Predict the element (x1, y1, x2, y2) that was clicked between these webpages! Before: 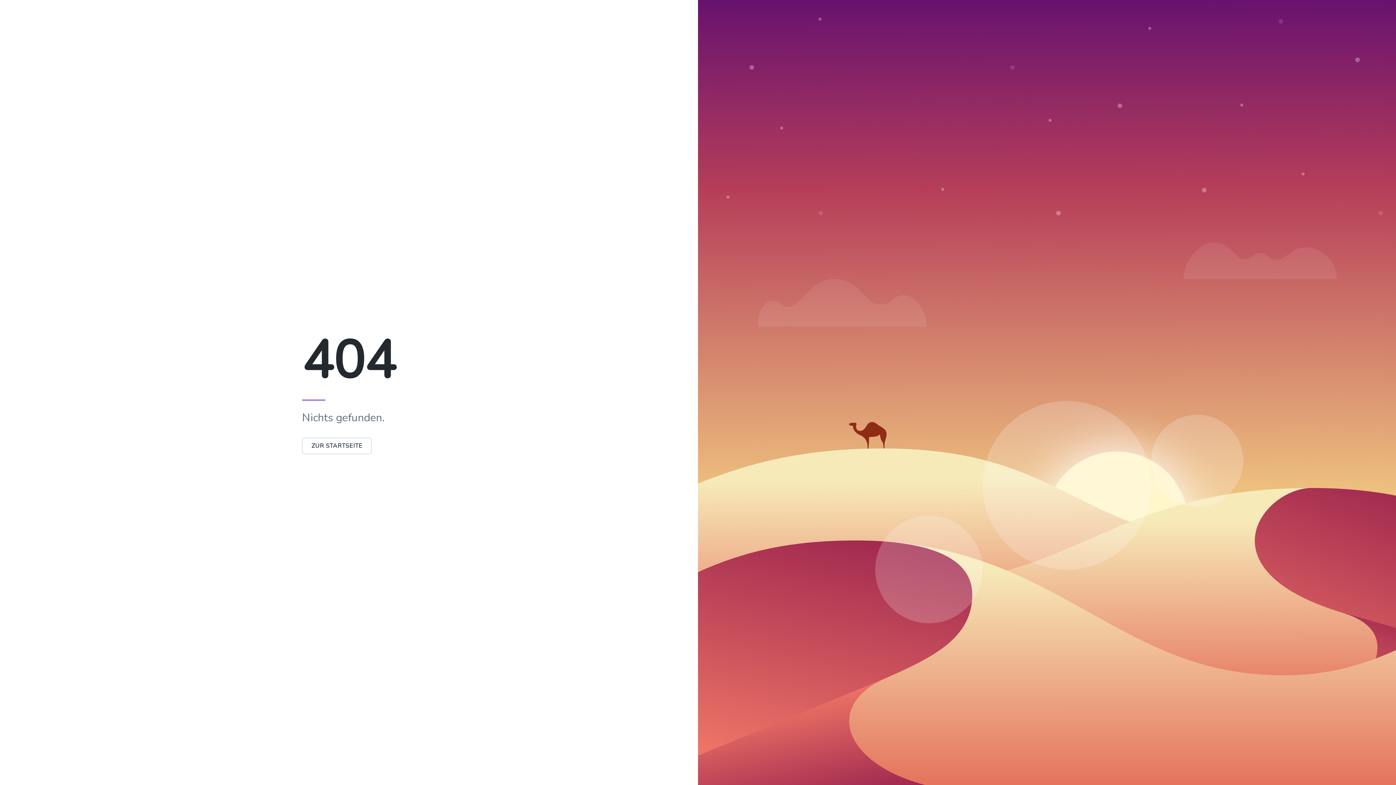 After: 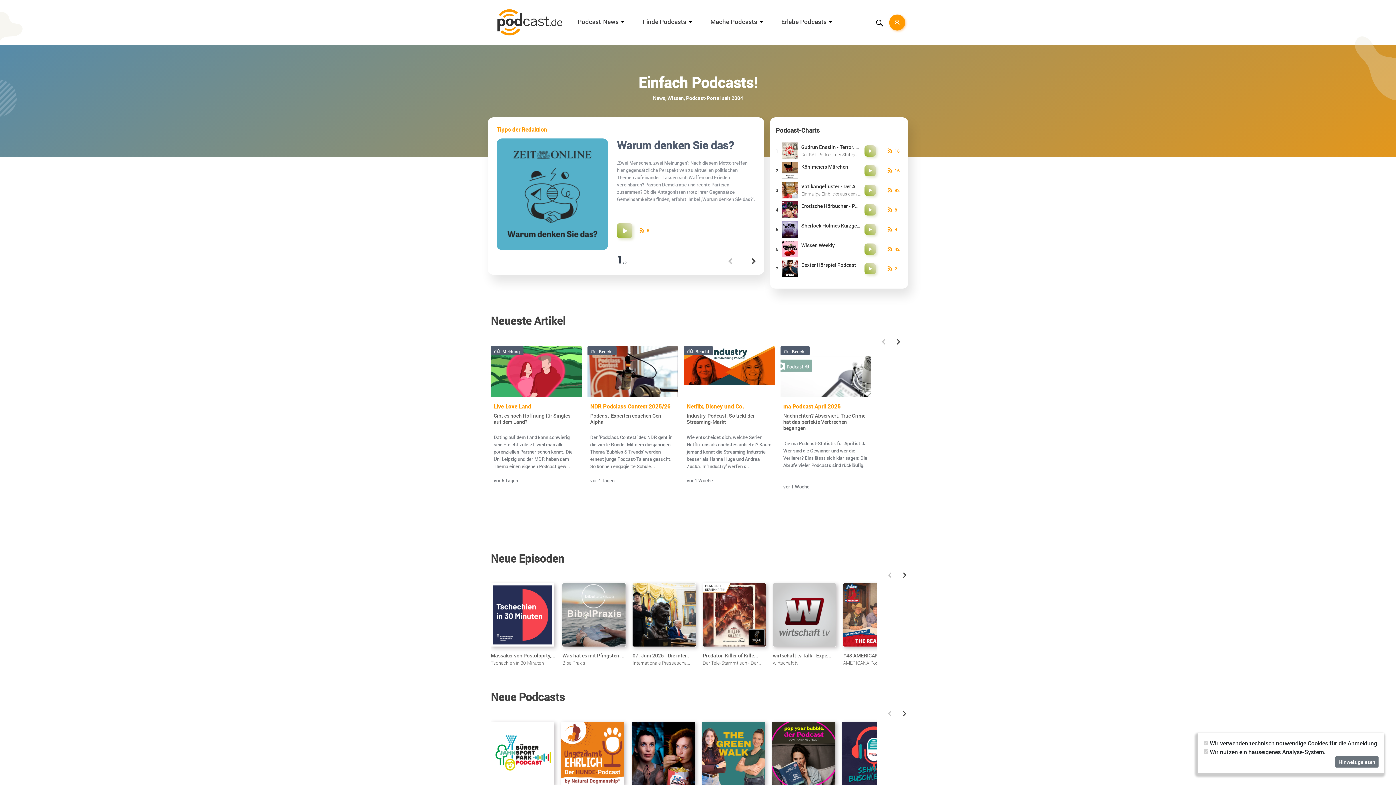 Action: bbox: (302, 437, 372, 454) label: ZUR STARTSEITE